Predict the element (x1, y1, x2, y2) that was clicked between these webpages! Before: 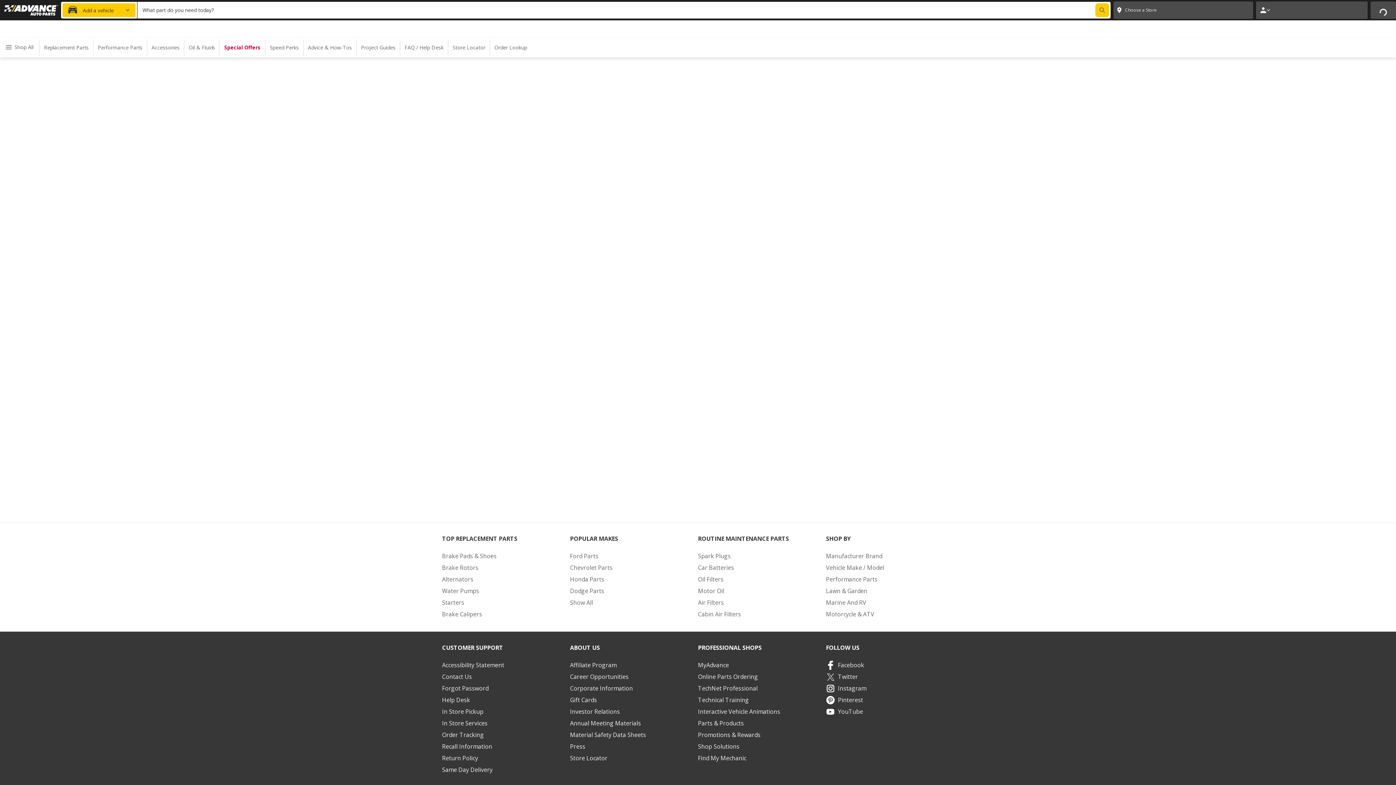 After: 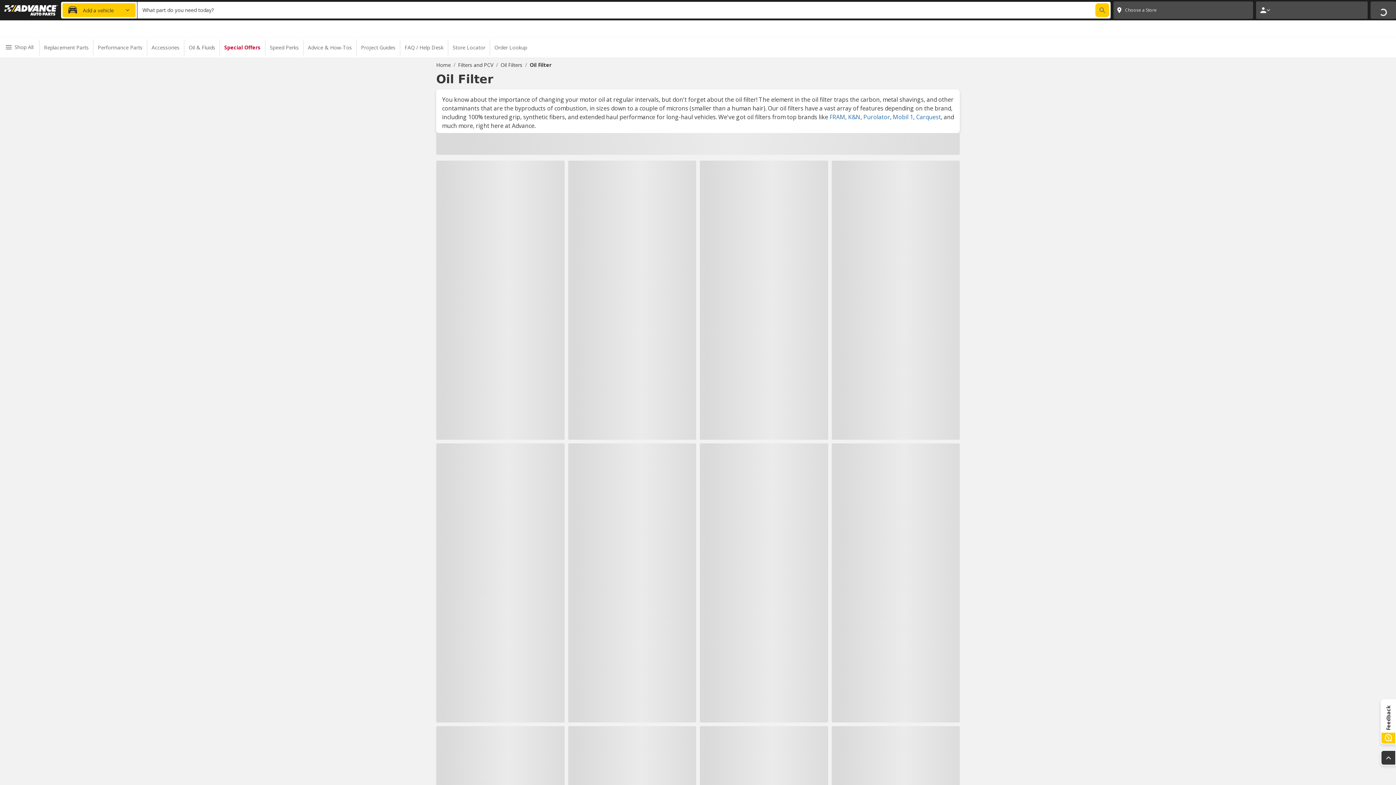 Action: label: Oil Filters bbox: (698, 573, 826, 585)